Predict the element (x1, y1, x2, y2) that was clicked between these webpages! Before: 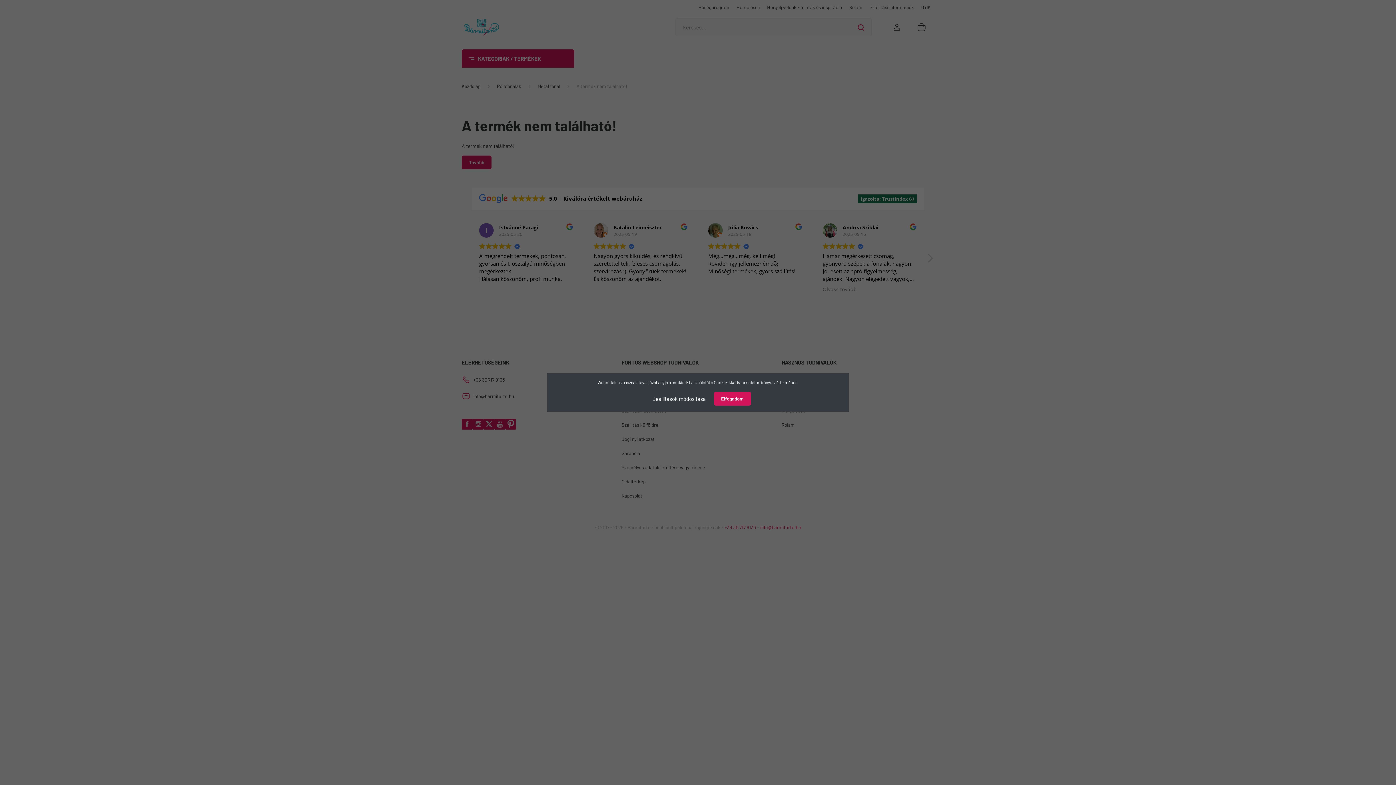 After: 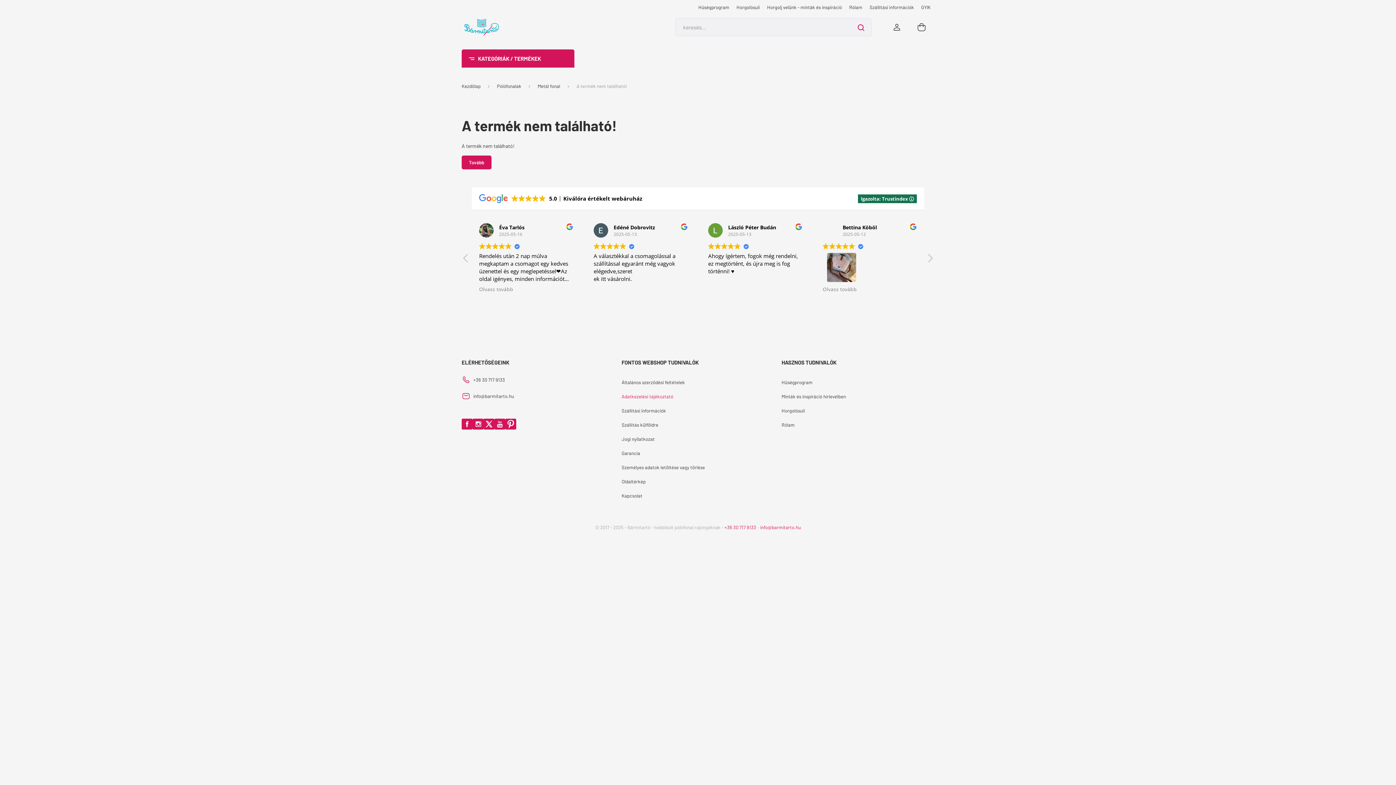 Action: label: Elfogadom bbox: (714, 392, 751, 405)